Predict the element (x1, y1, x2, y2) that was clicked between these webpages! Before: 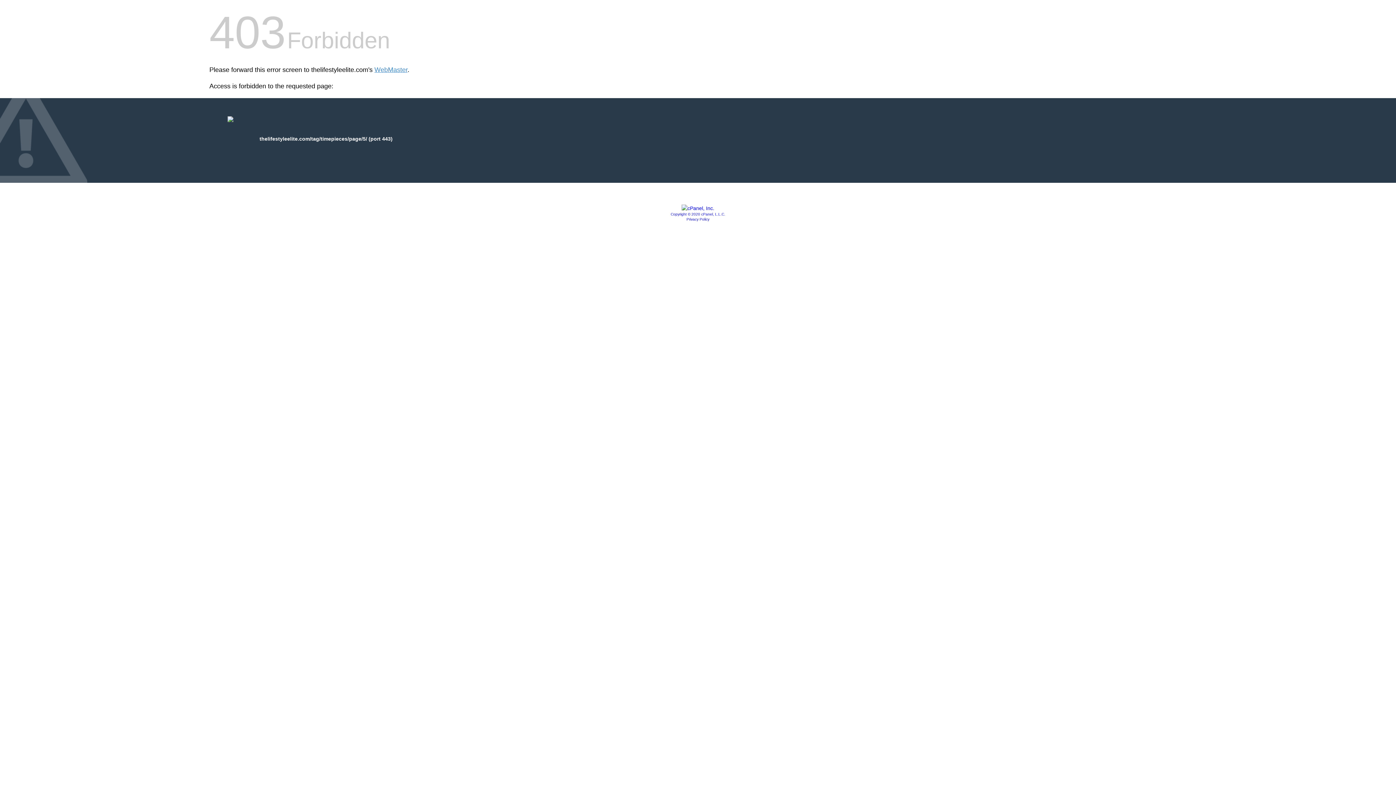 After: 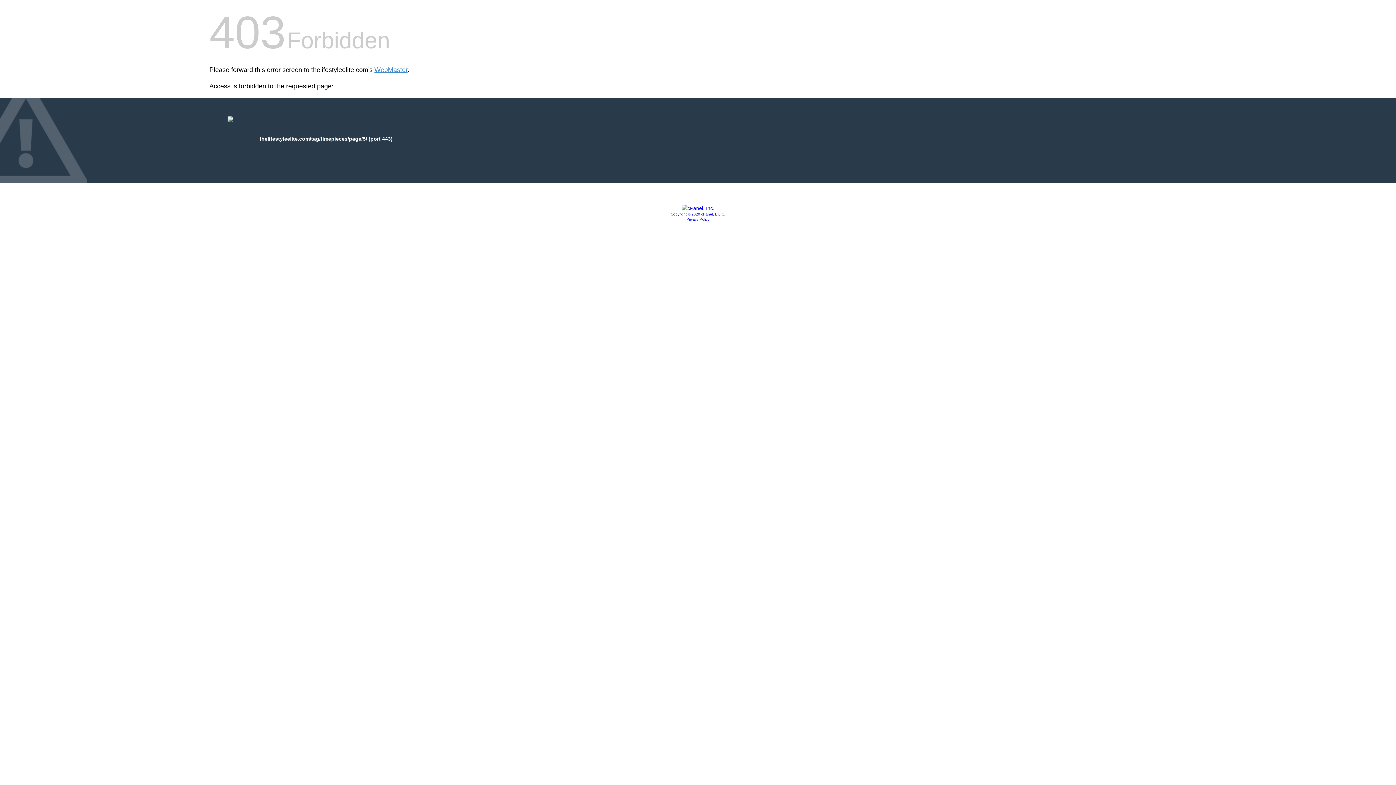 Action: bbox: (681, 205, 714, 211)